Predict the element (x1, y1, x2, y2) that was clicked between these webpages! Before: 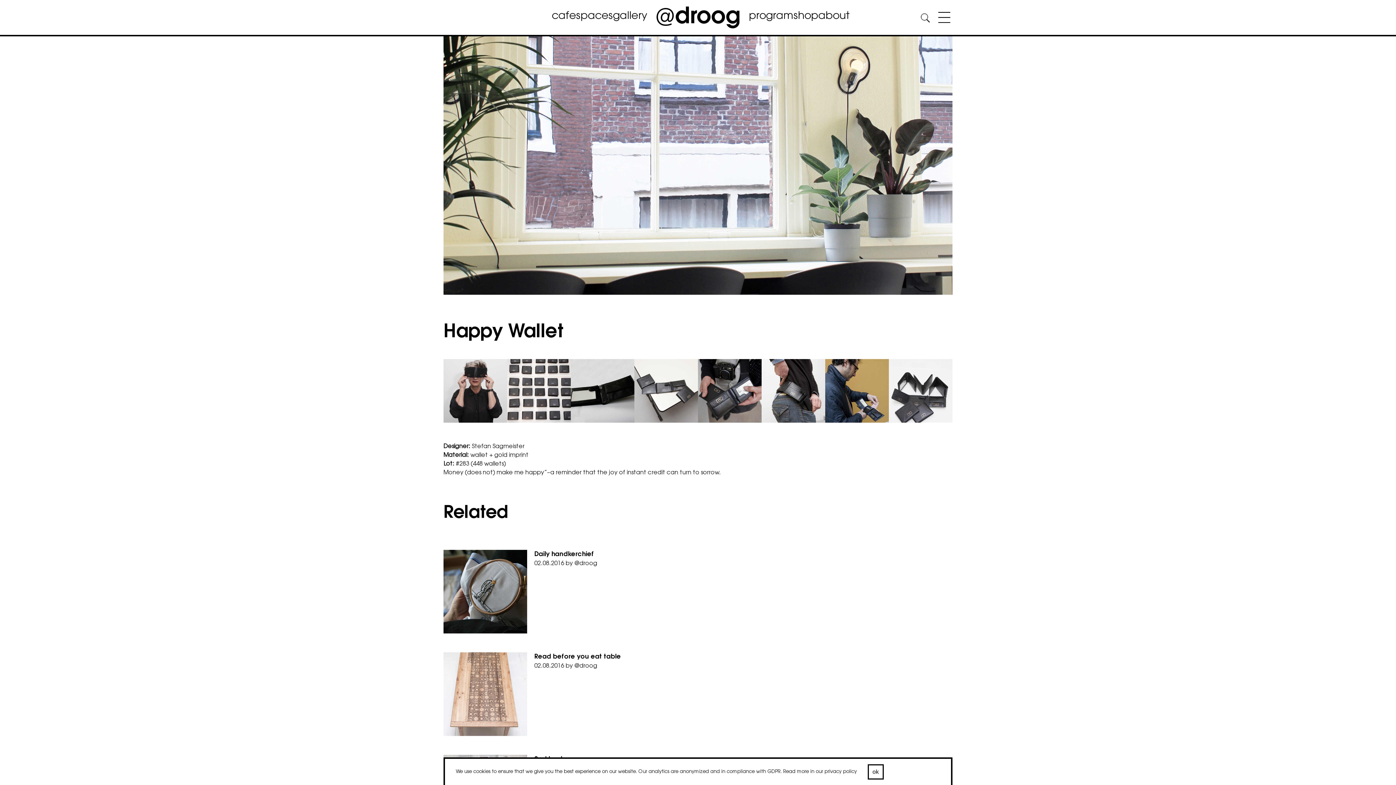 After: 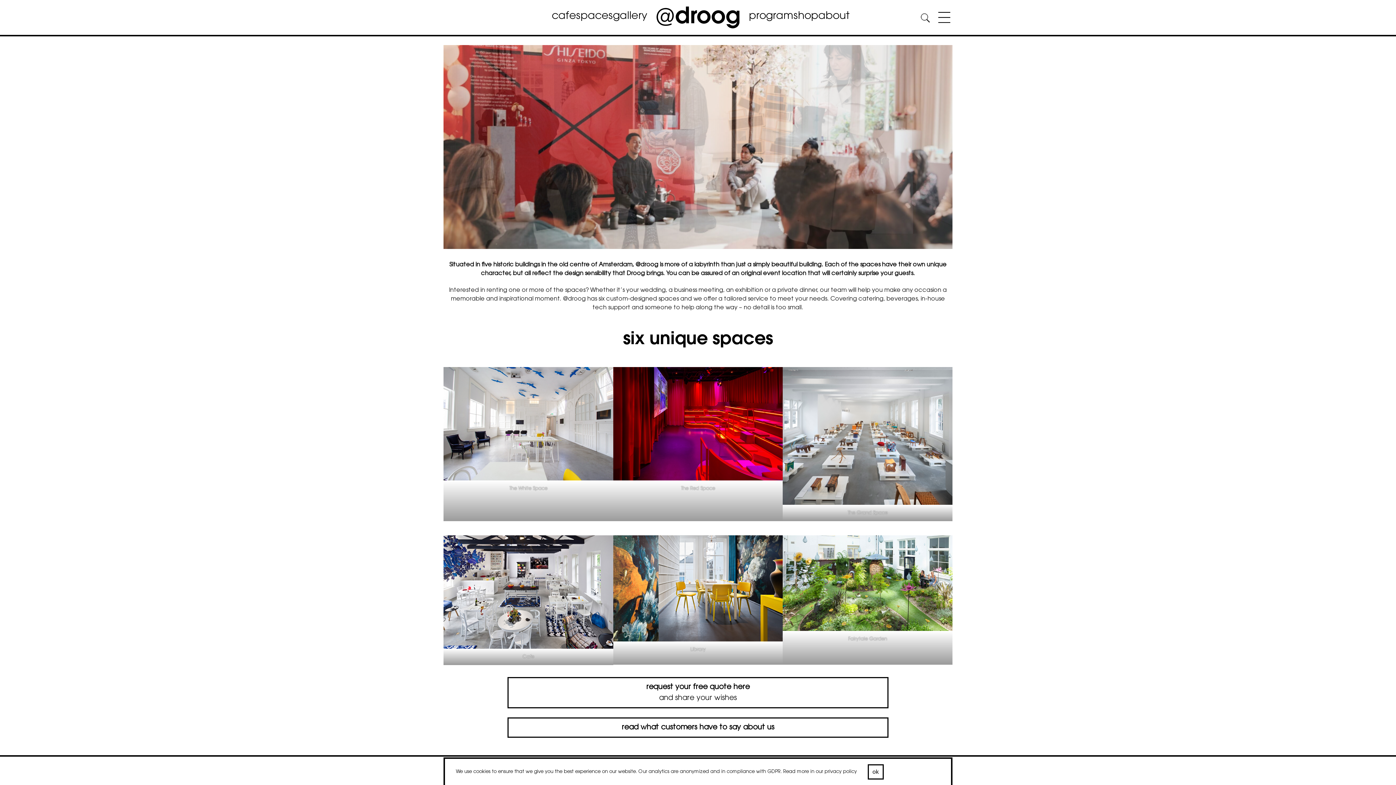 Action: label: spaces bbox: (576, 8, 613, 24)